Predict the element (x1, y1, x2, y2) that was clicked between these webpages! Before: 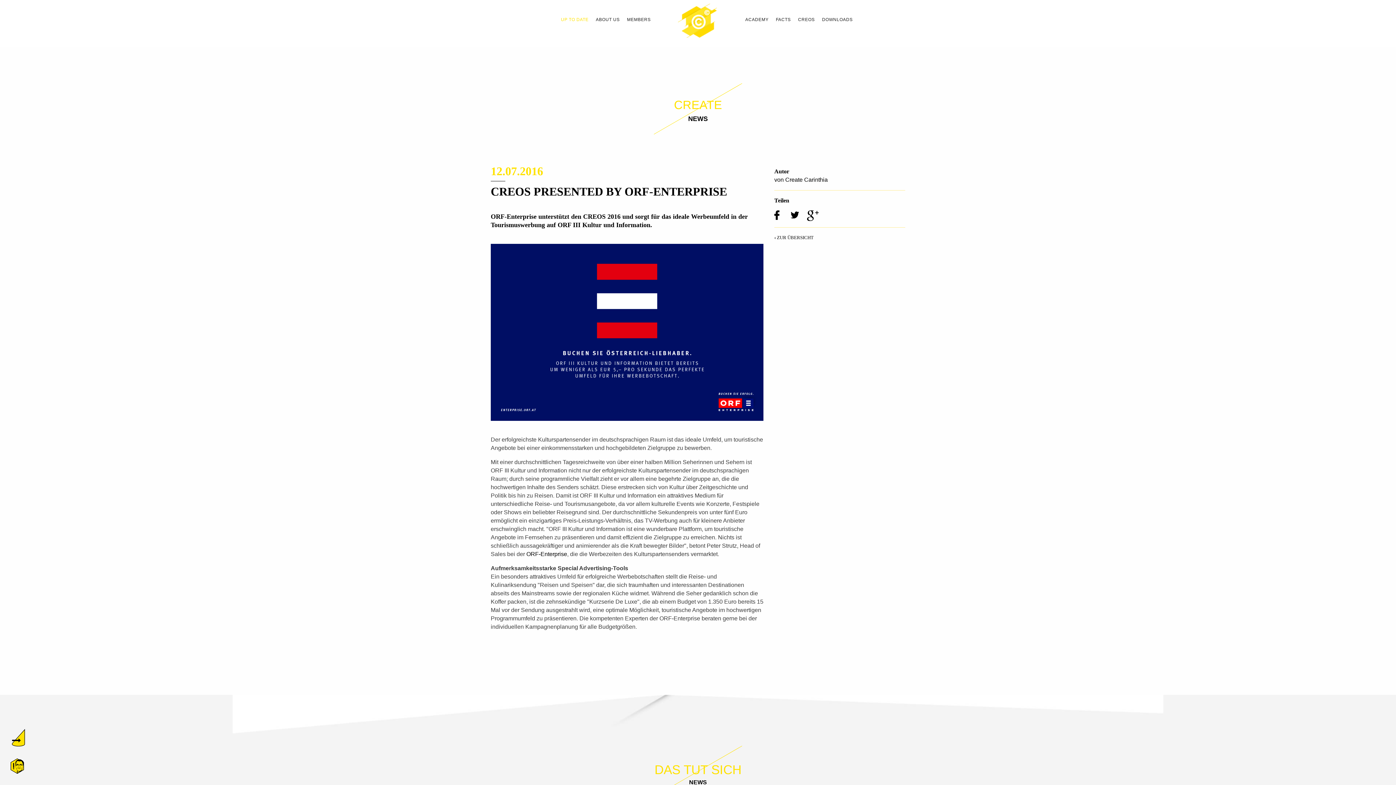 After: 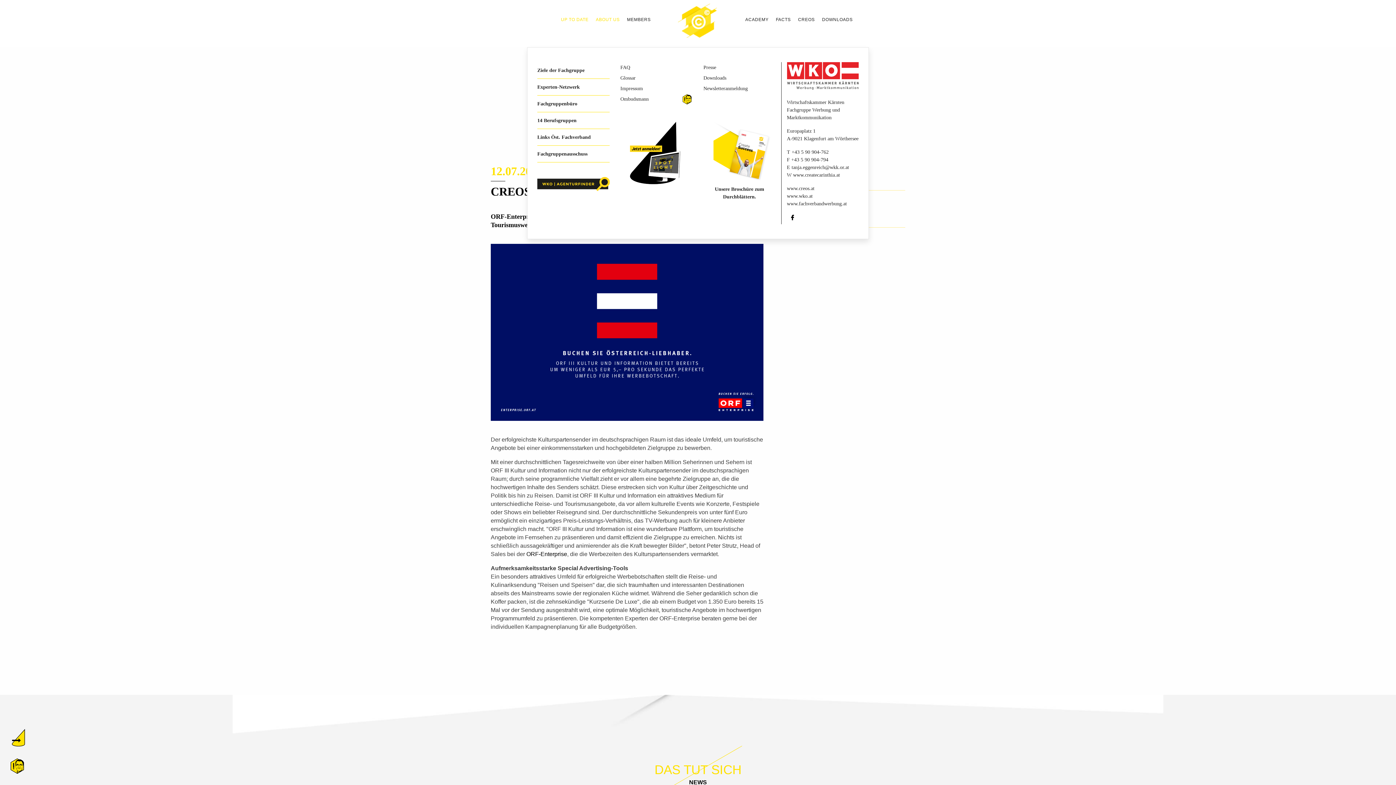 Action: label: ABOUT US bbox: (595, 16, 619, 23)